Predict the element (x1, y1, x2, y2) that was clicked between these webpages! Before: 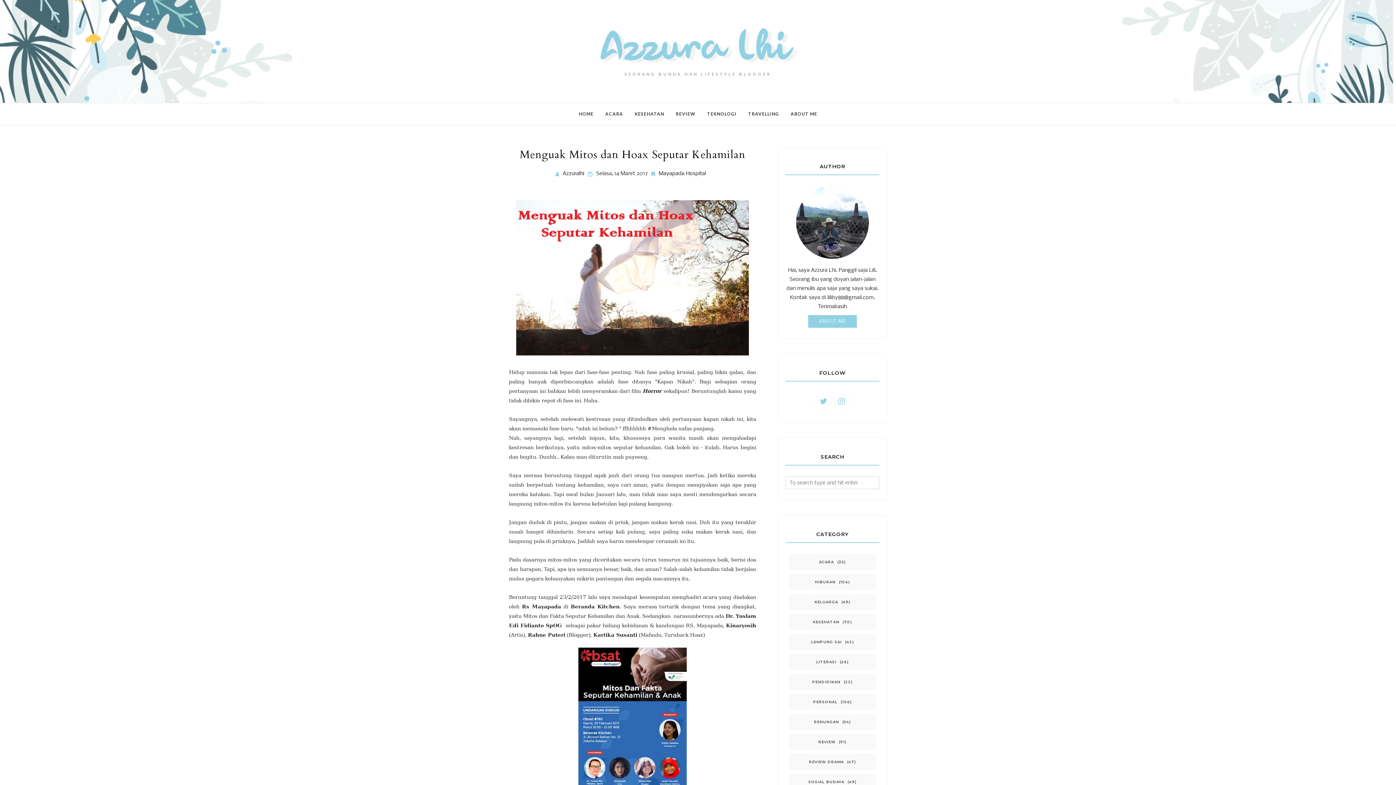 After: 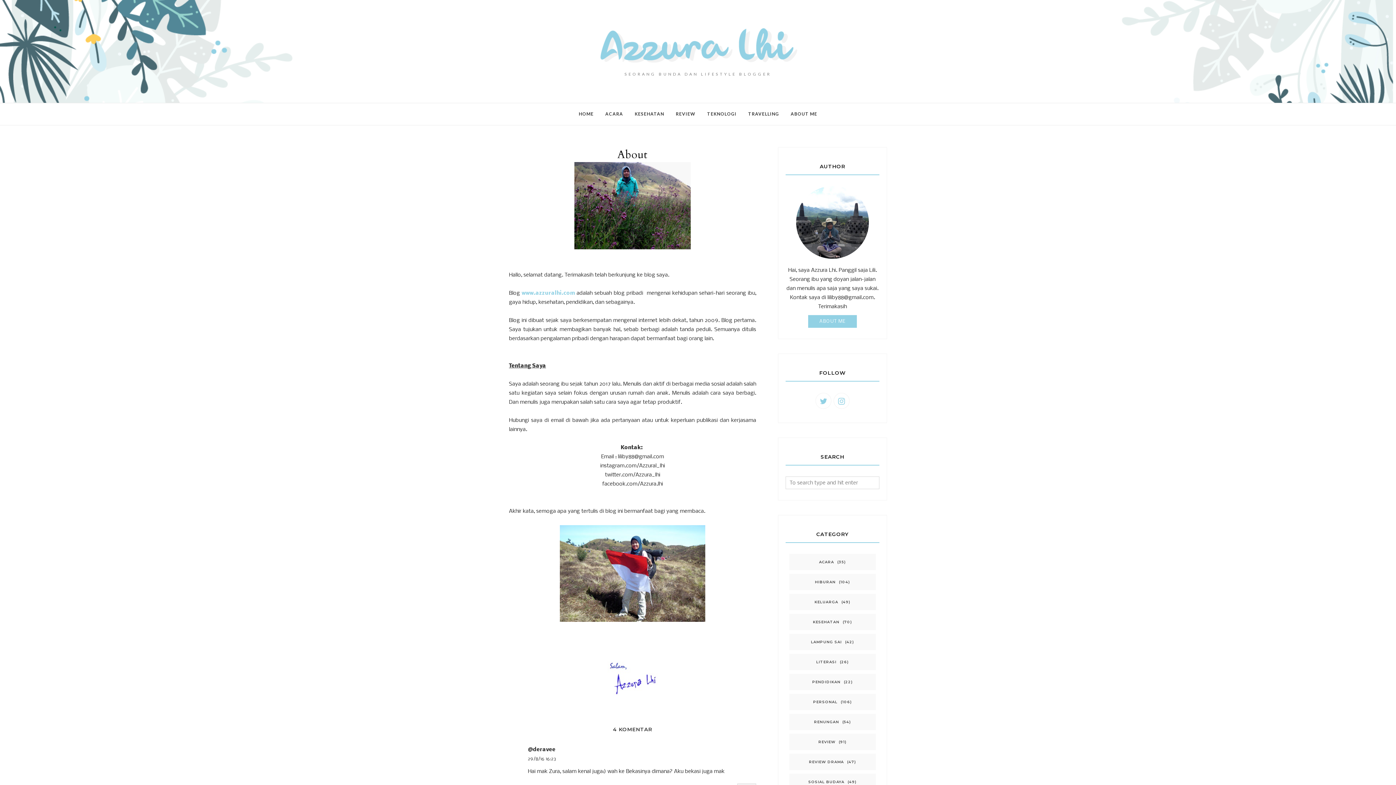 Action: label: ABOUT ME bbox: (785, 315, 879, 328)